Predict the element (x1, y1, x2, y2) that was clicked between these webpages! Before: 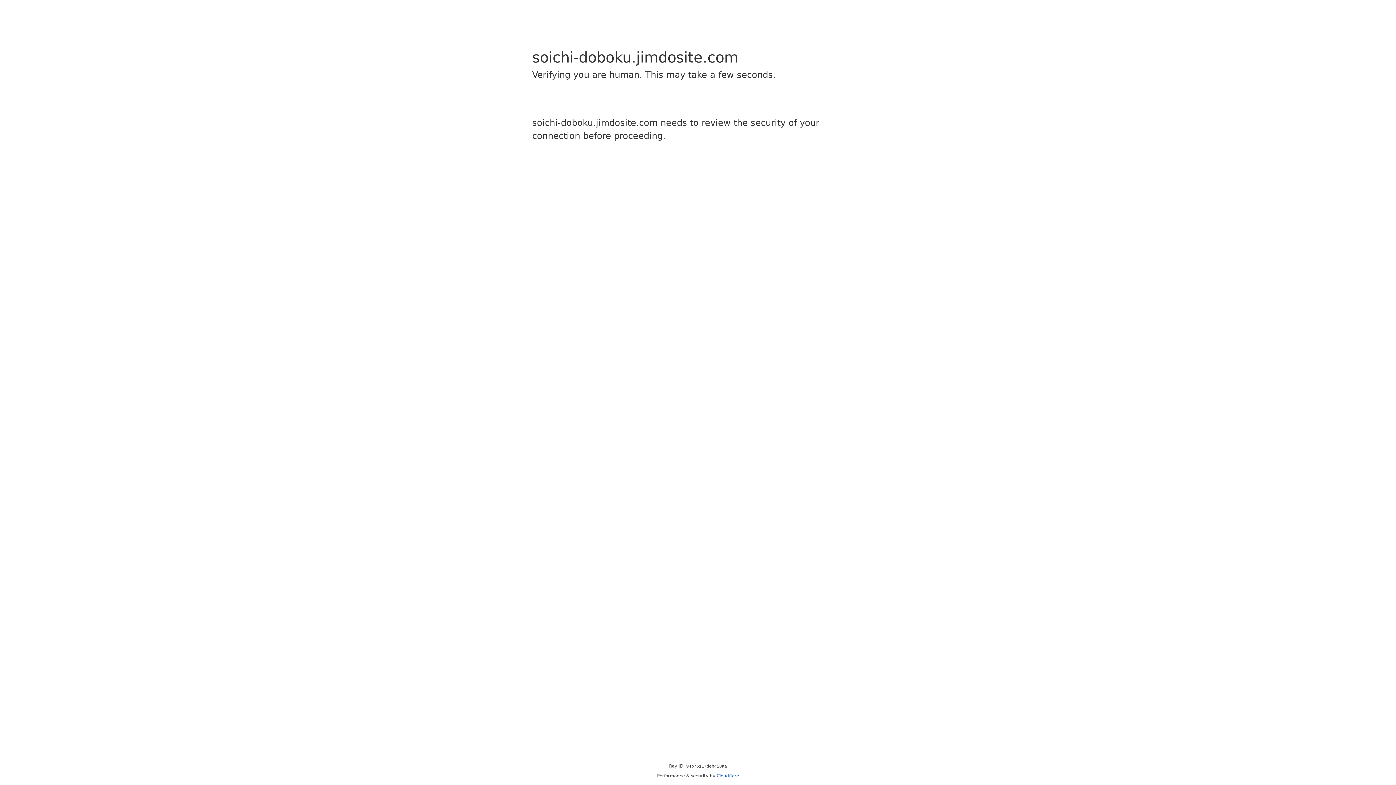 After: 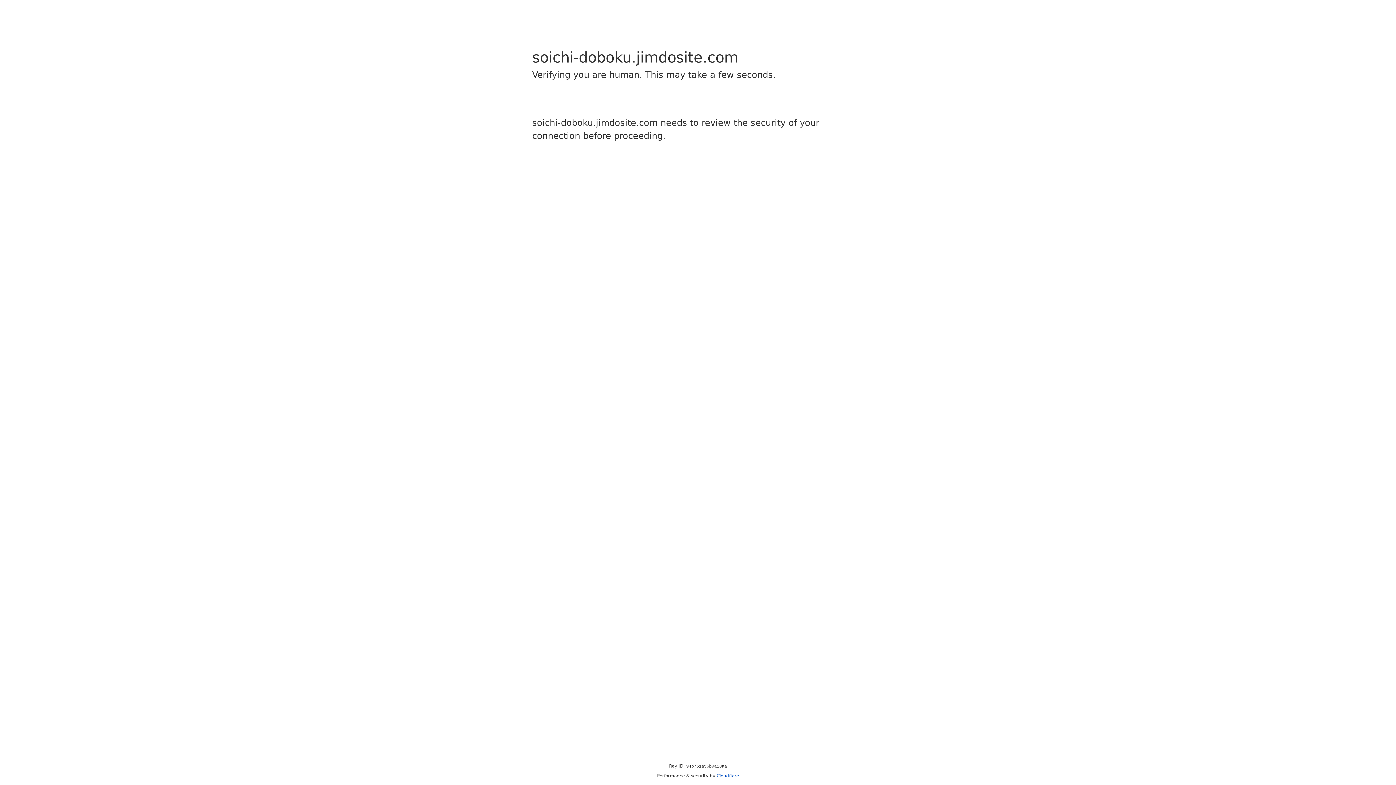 Action: label: Cloudflare bbox: (716, 773, 739, 778)